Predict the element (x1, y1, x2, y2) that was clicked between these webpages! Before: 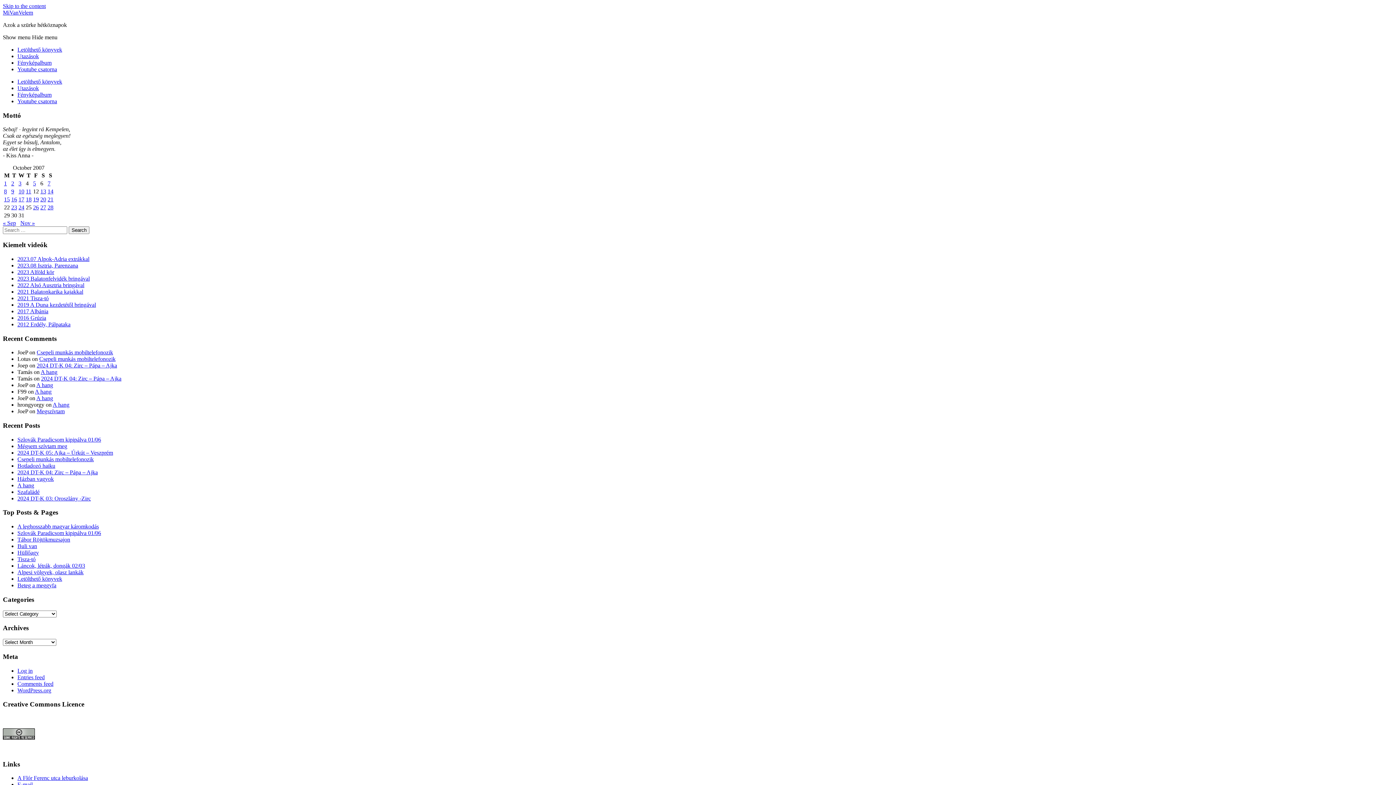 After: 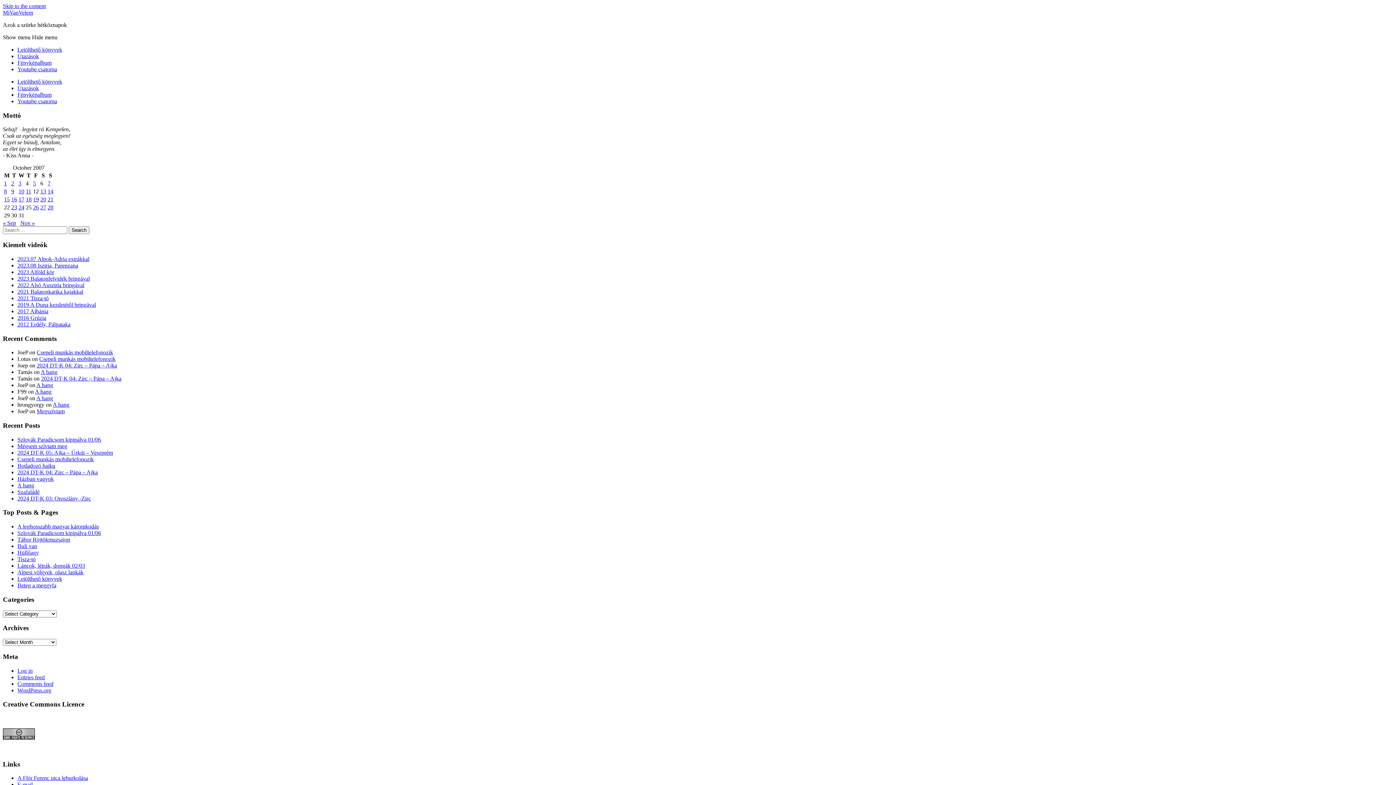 Action: label: 2023.08 Isztria, Parenzana bbox: (17, 262, 78, 268)